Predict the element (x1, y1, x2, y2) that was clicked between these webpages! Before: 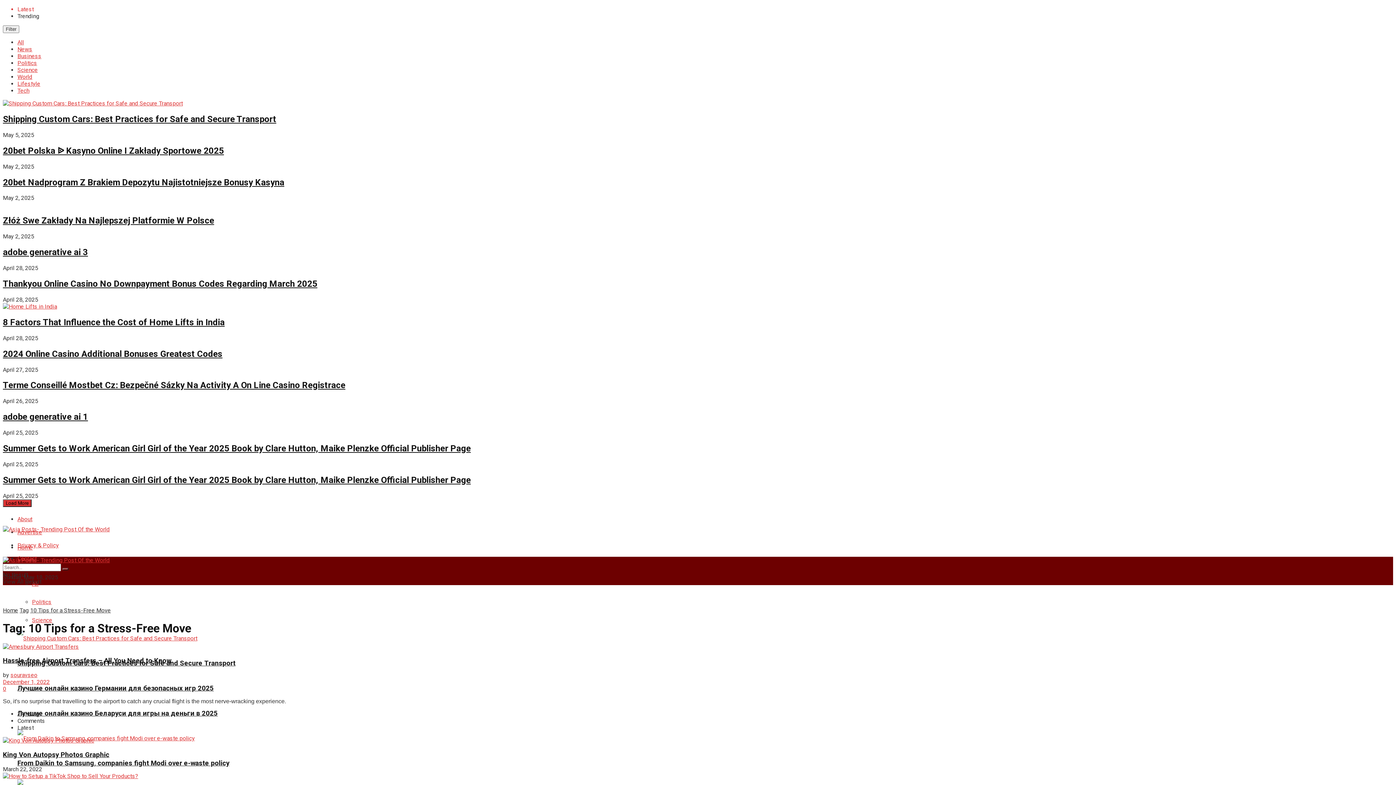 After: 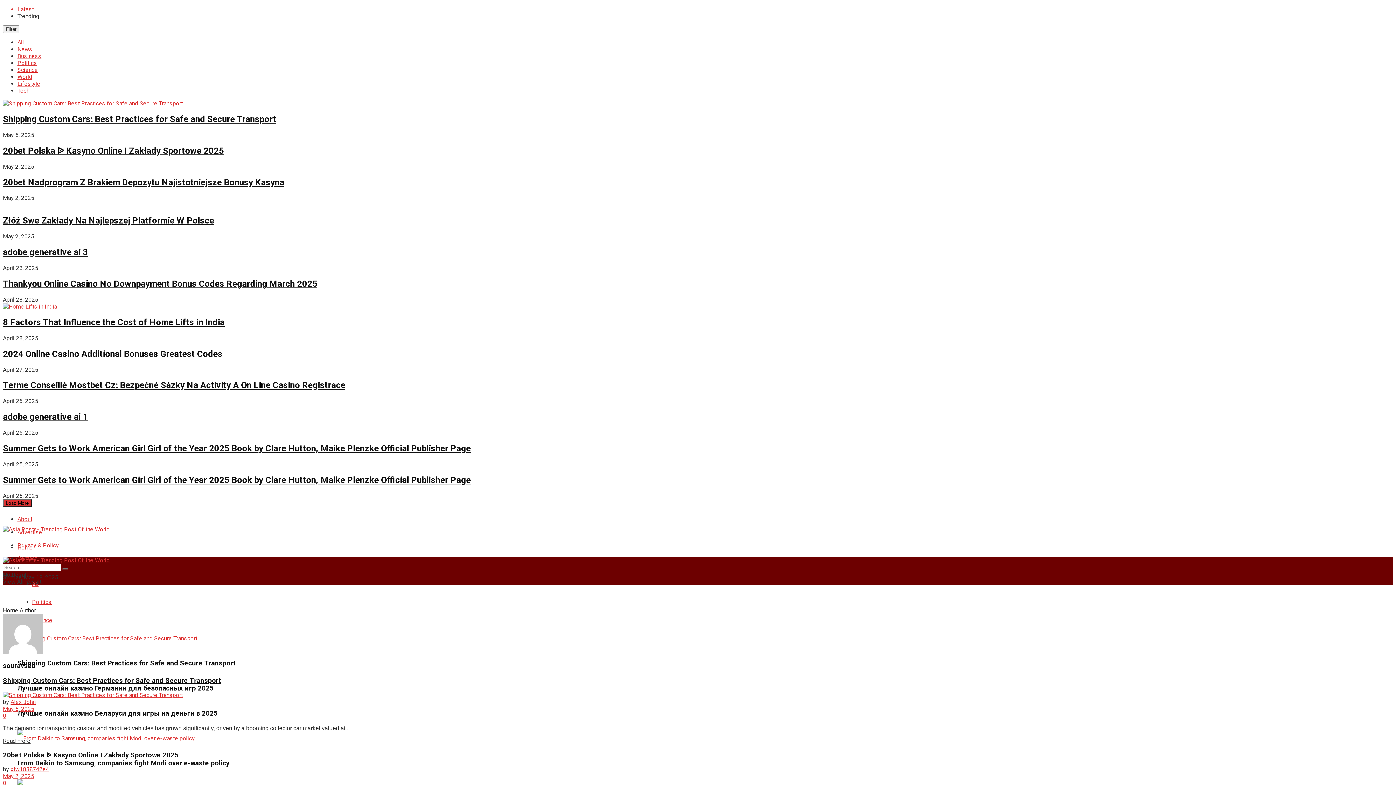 Action: bbox: (10, 672, 37, 678) label: souravseo